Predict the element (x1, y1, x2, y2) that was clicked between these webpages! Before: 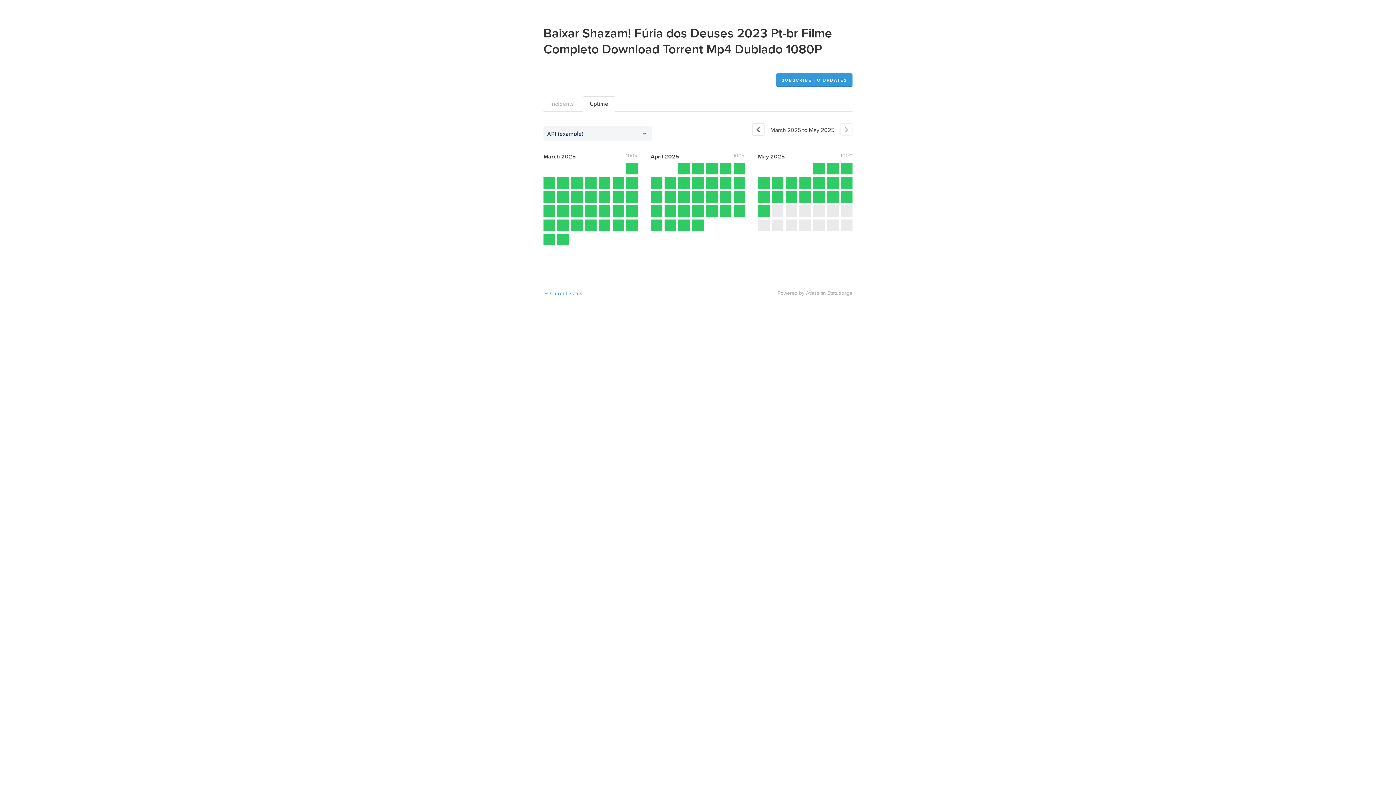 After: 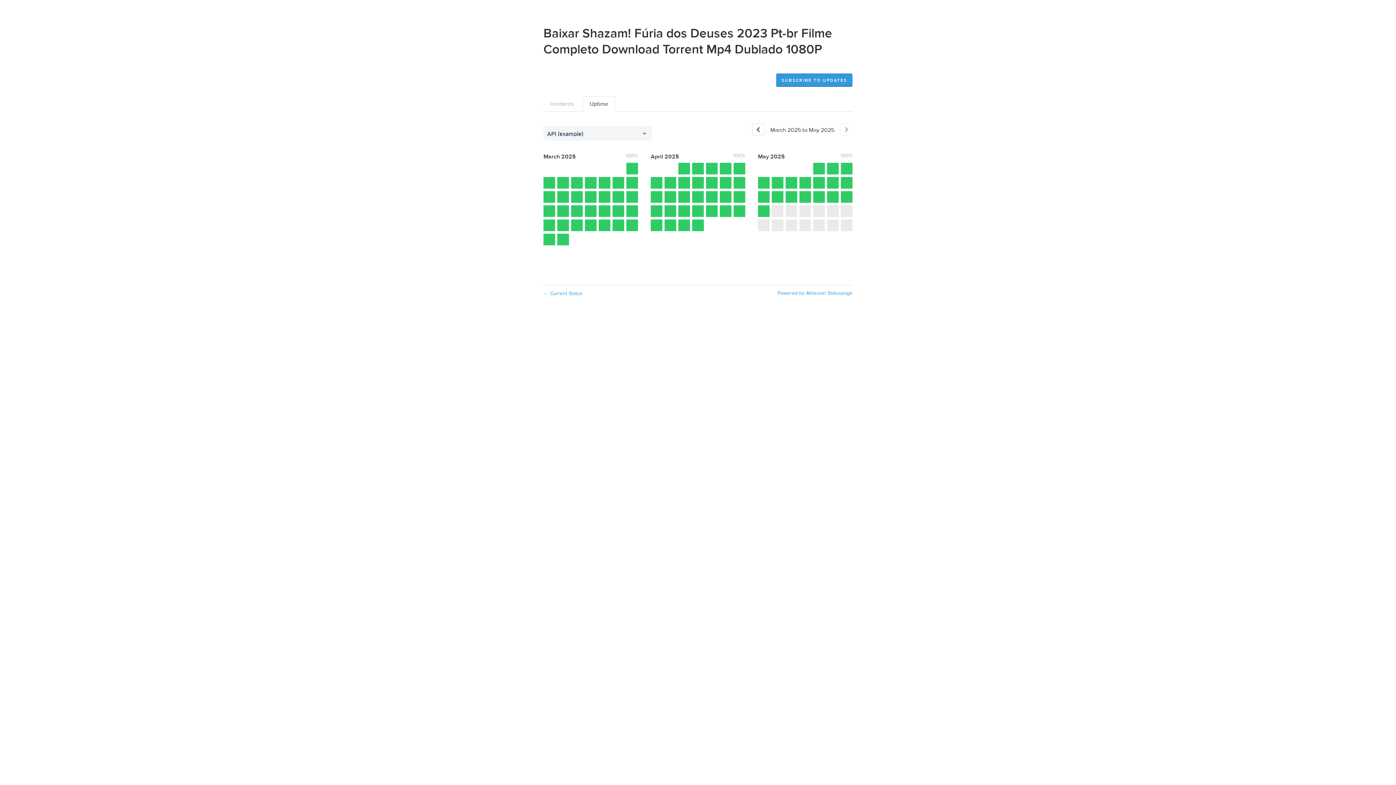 Action: bbox: (777, 290, 852, 296) label: Powered by Atlassian Statuspage